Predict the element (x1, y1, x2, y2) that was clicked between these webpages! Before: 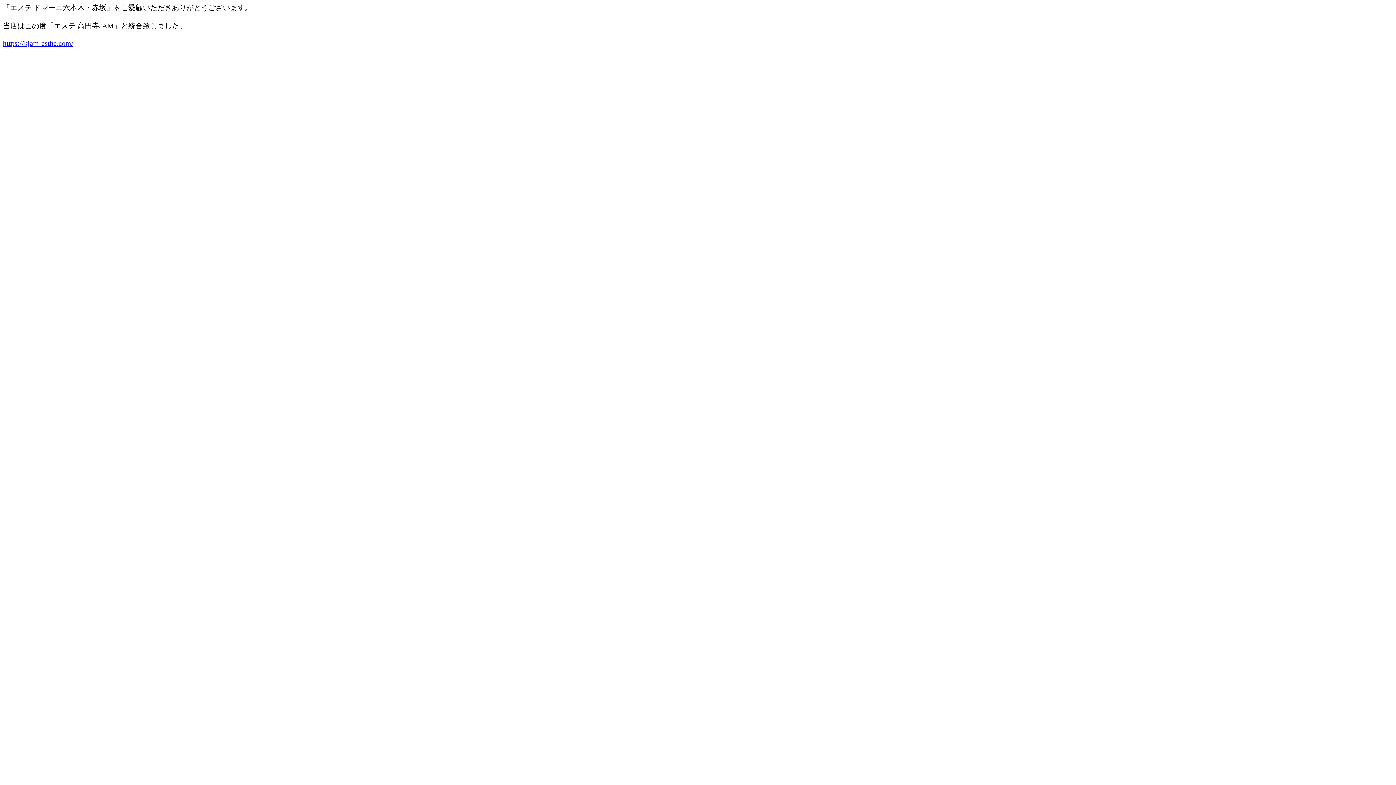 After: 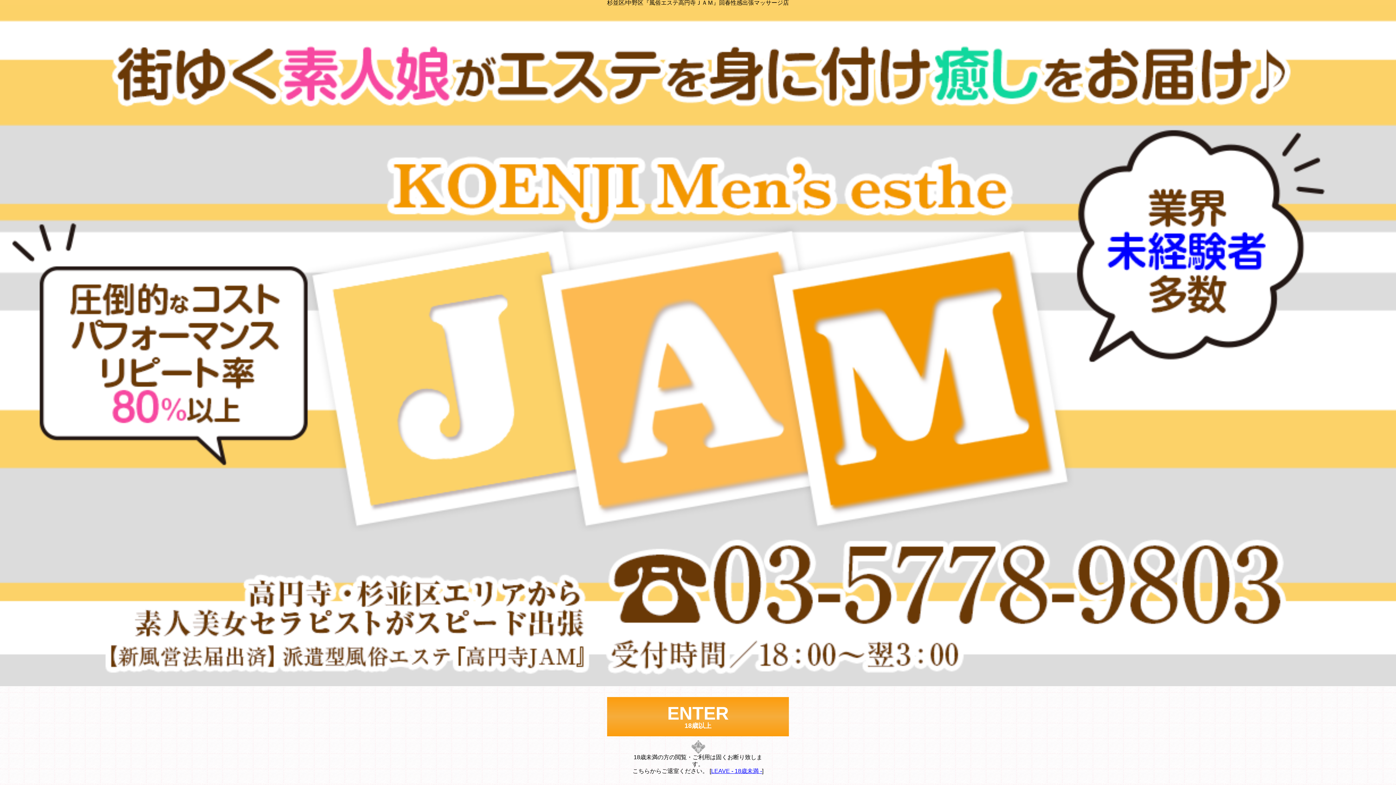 Action: bbox: (2, 39, 73, 47) label: https://kjam-esthe.com/